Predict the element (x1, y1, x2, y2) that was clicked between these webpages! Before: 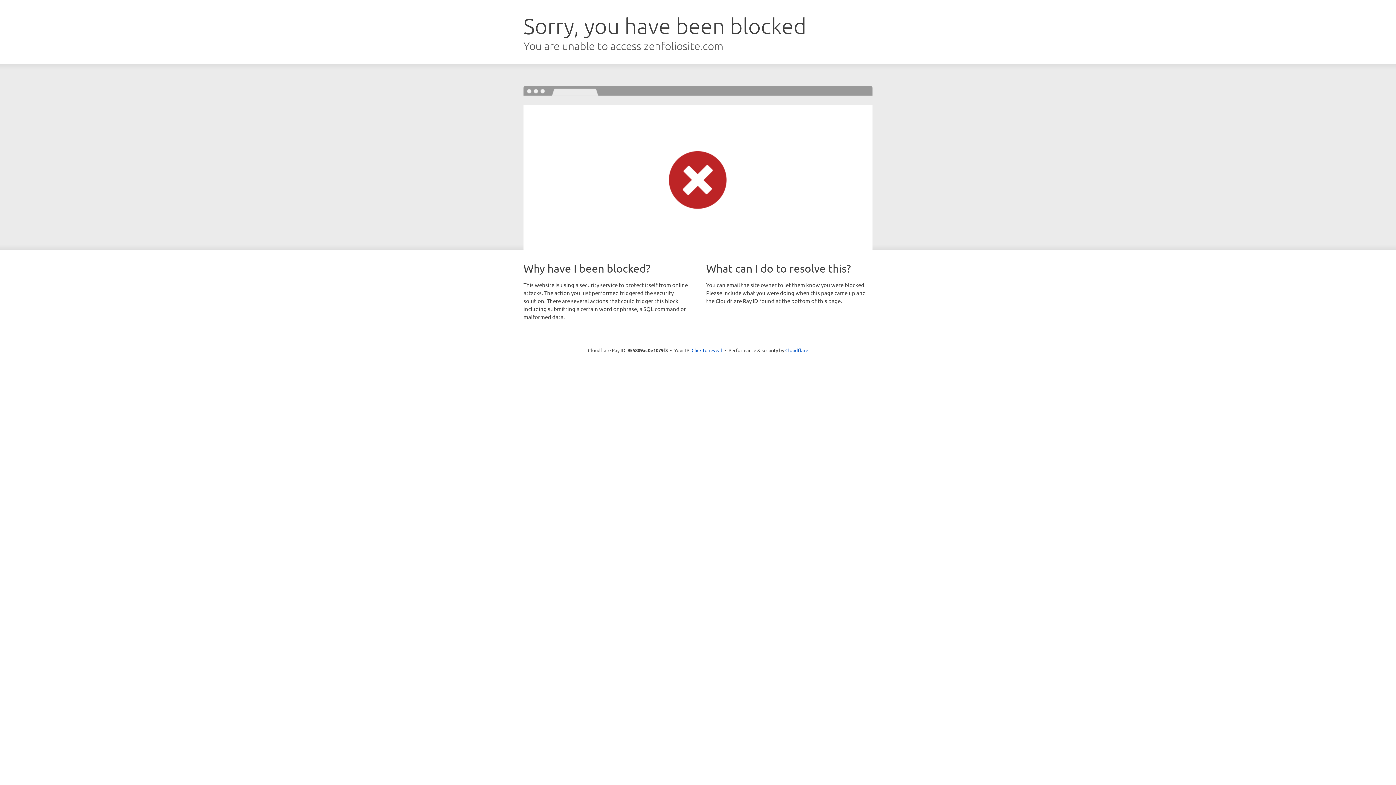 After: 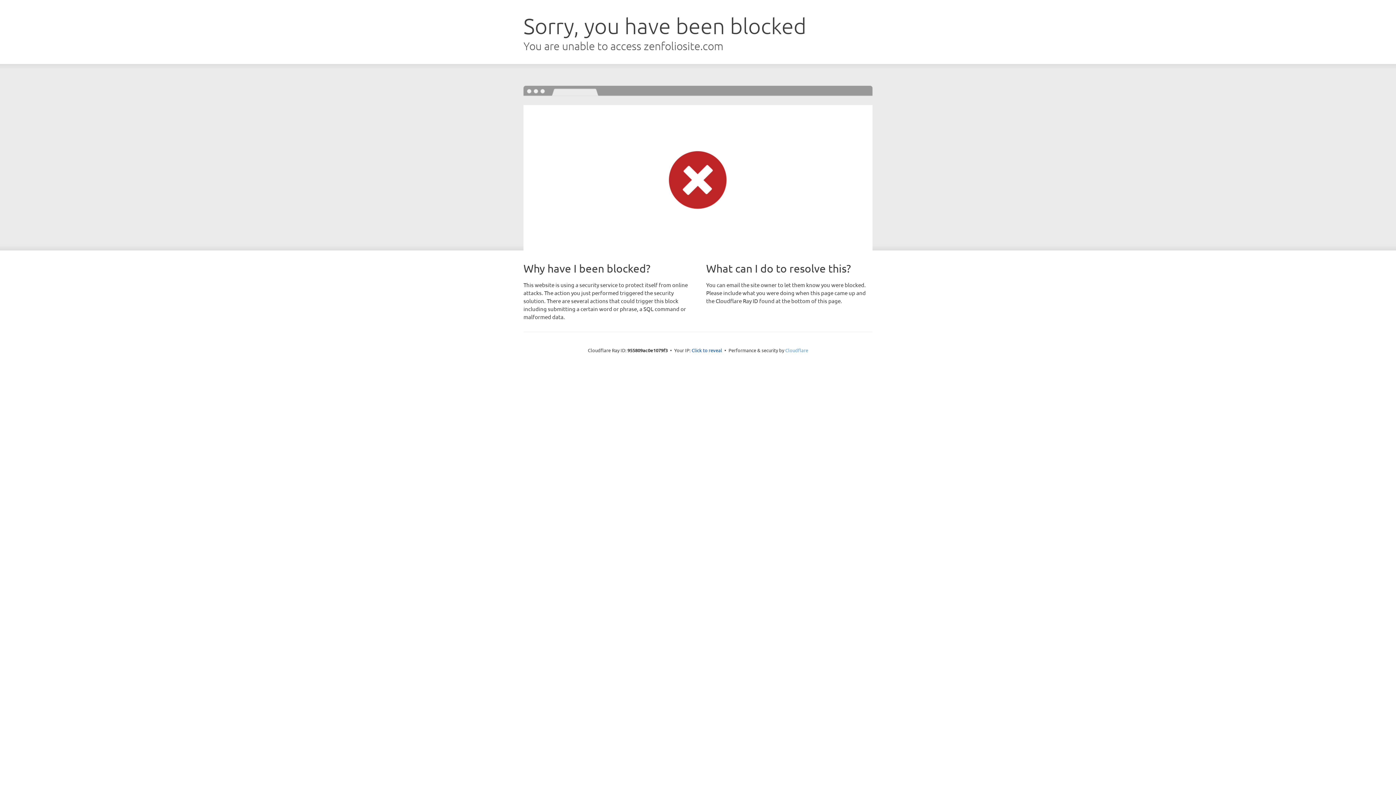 Action: label: Cloudflare bbox: (785, 347, 808, 353)